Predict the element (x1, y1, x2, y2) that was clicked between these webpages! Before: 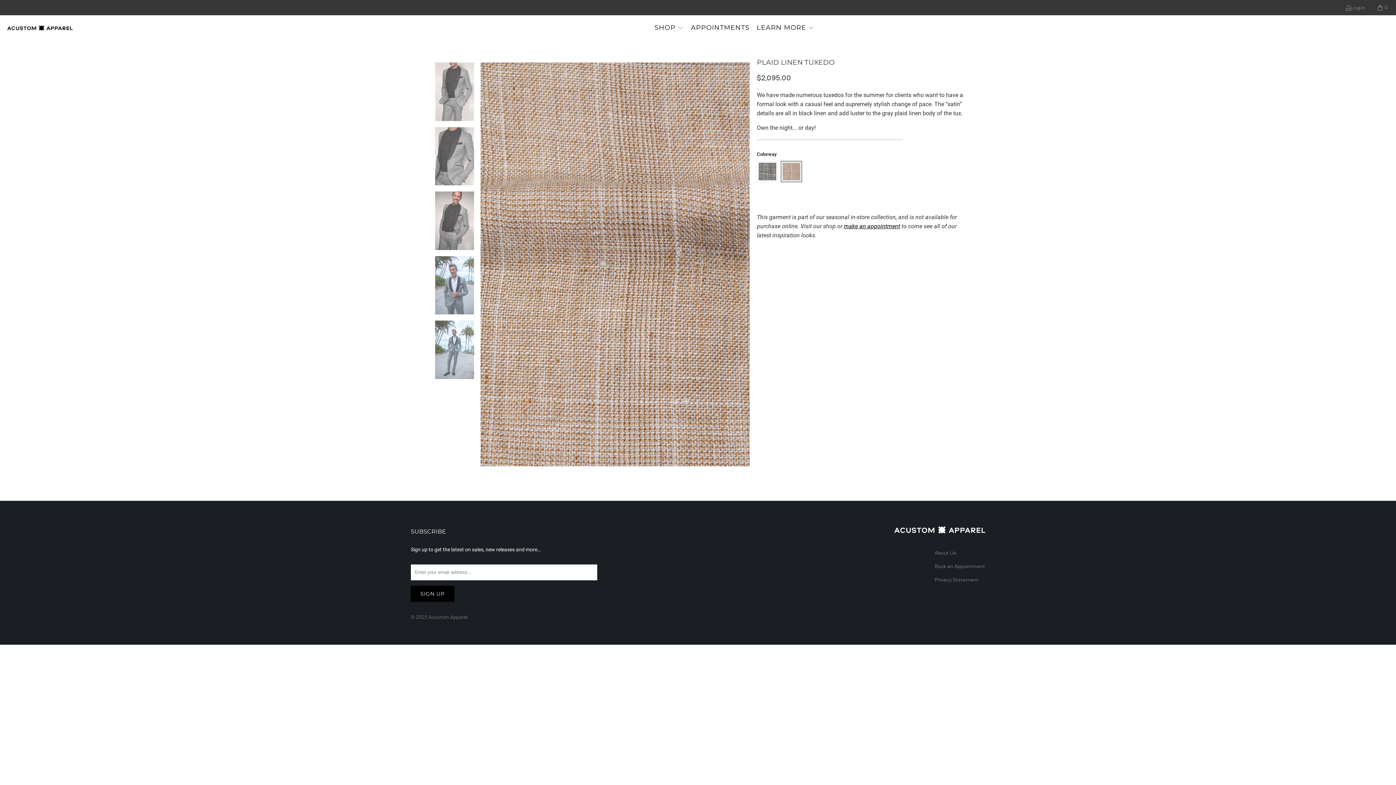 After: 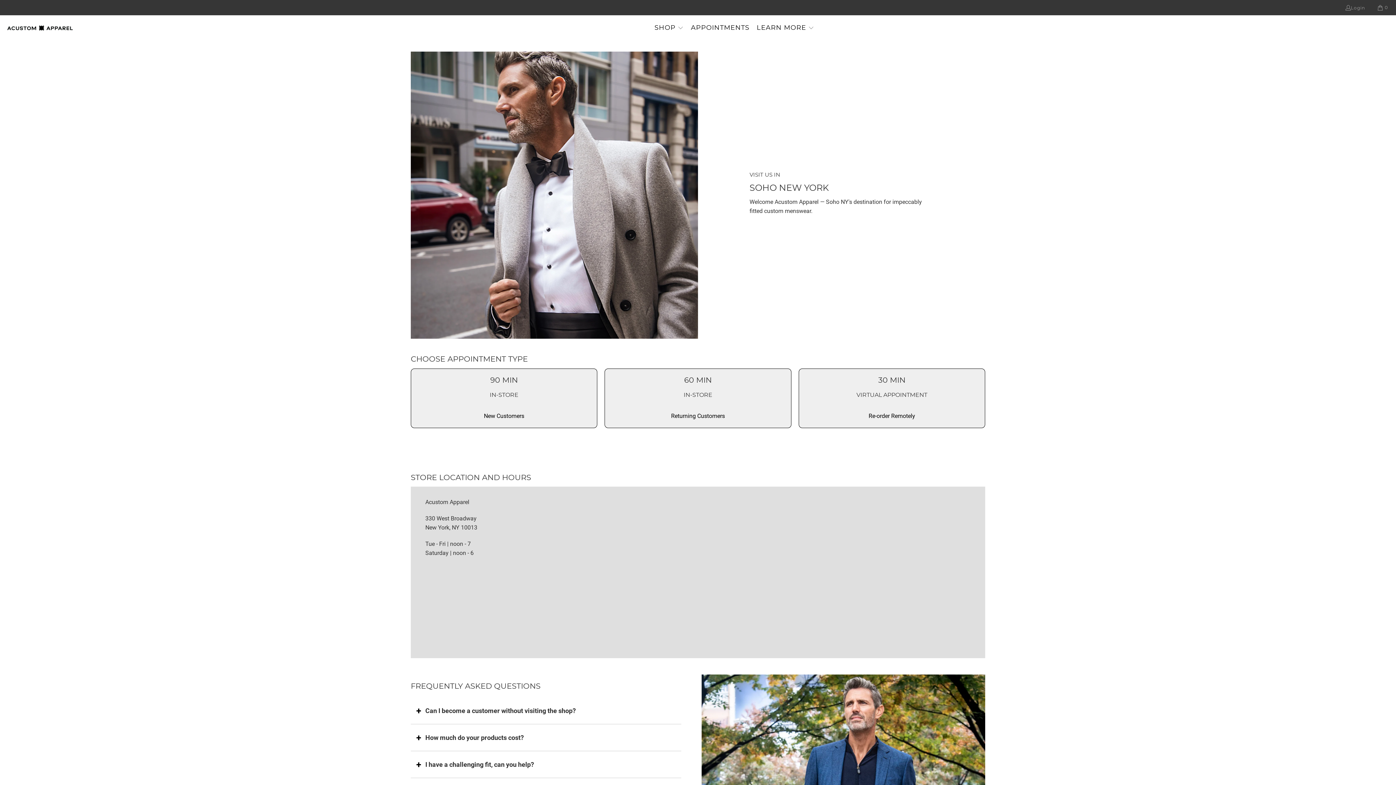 Action: label: APPOINTMENTS bbox: (691, 18, 749, 37)